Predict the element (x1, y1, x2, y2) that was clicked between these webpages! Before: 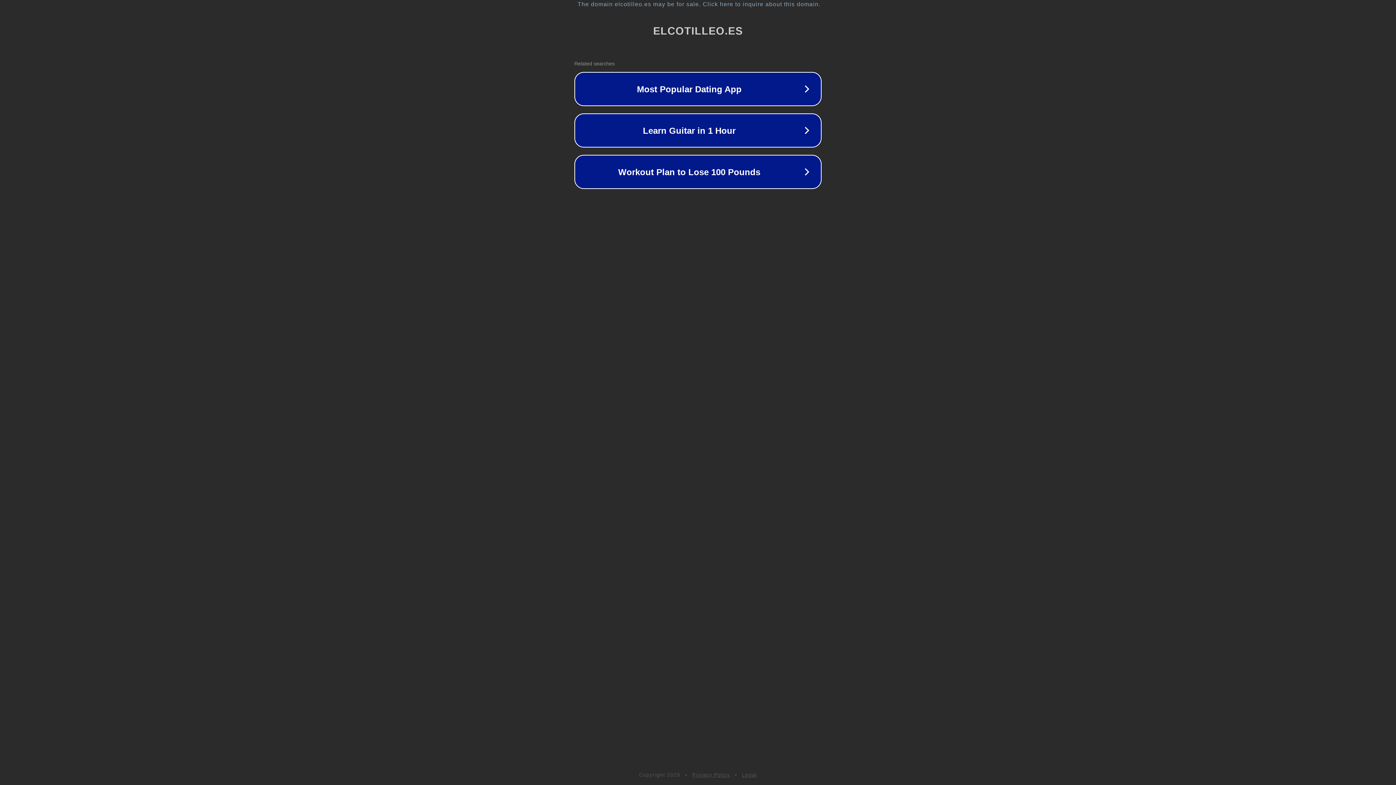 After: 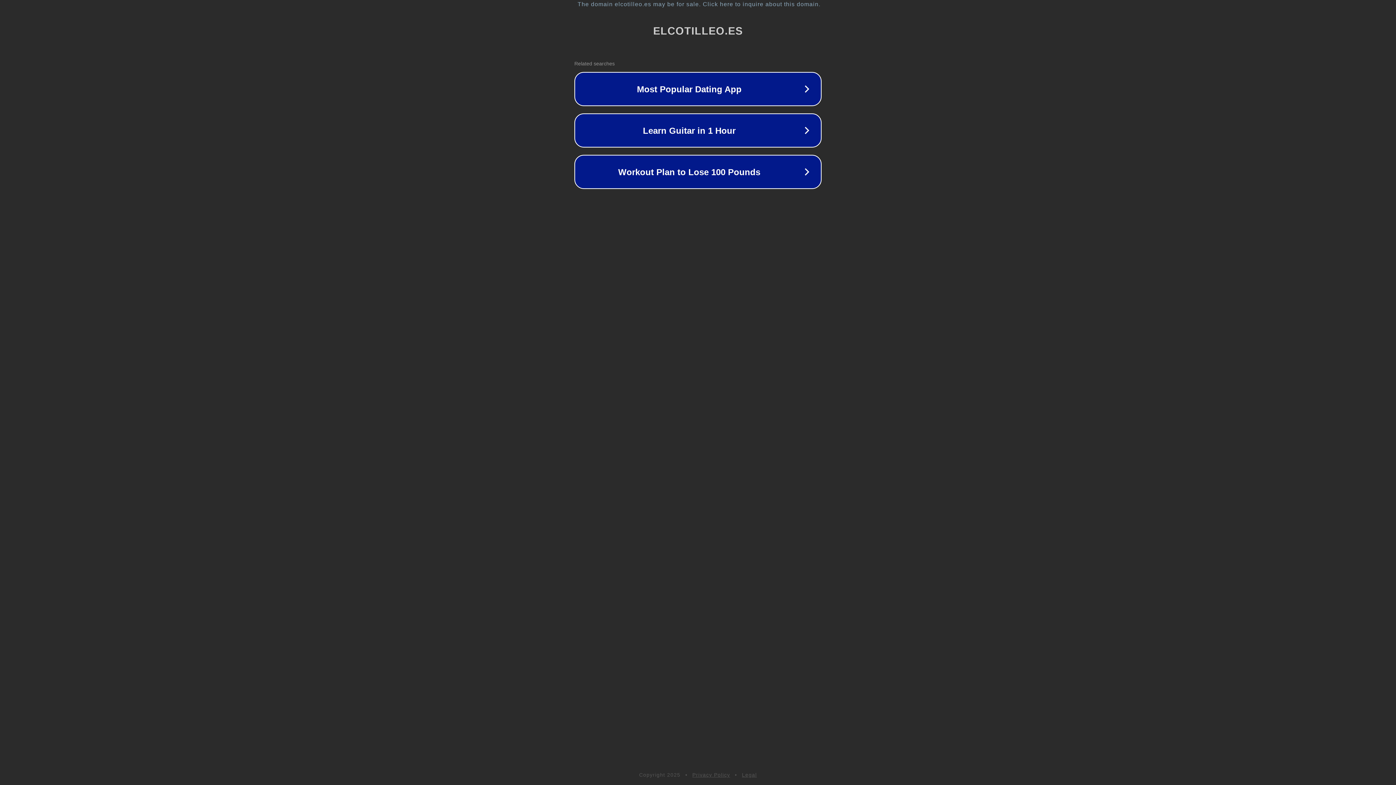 Action: bbox: (692, 772, 730, 778) label: Privacy Policy